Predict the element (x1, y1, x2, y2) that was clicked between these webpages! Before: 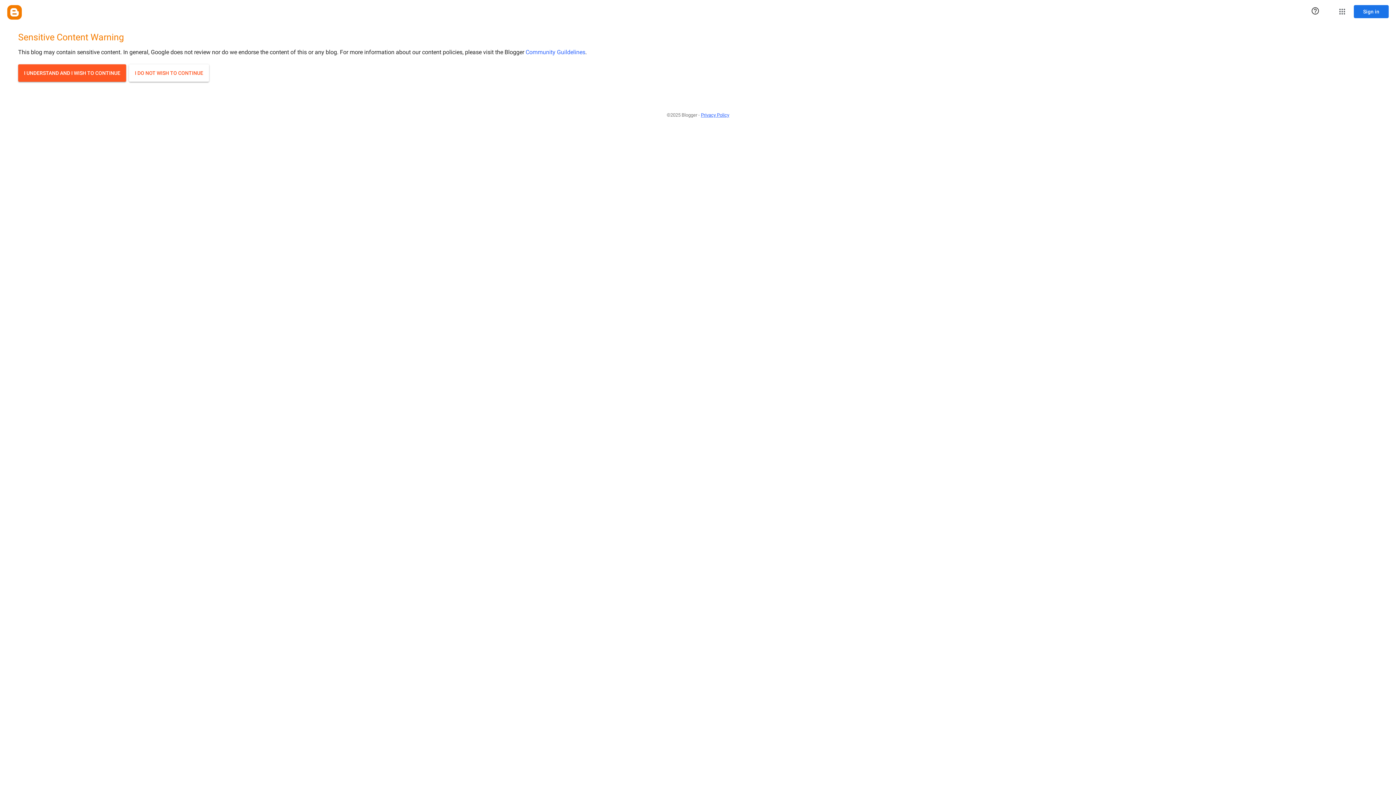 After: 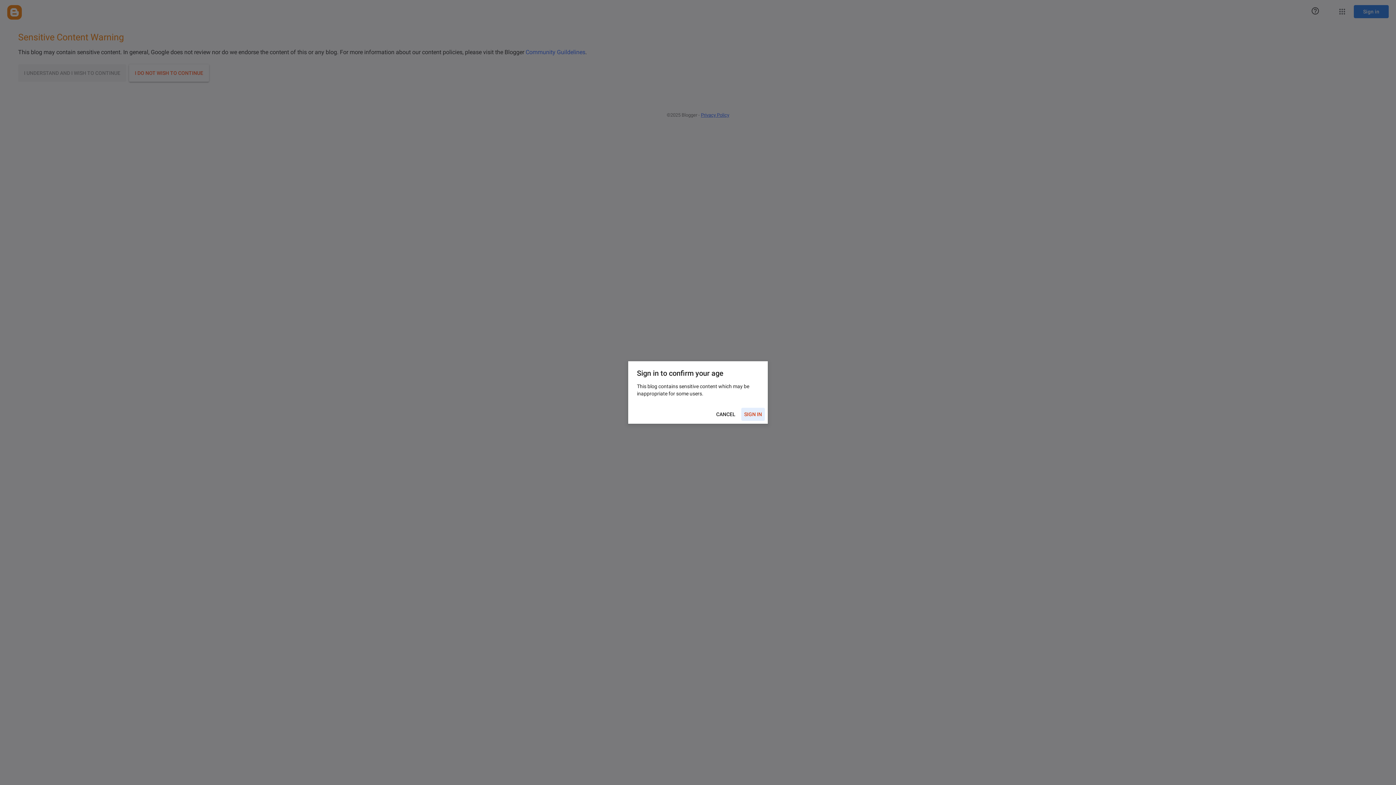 Action: bbox: (18, 64, 126, 81) label: I UNDERSTAND AND I WISH TO CONTINUE